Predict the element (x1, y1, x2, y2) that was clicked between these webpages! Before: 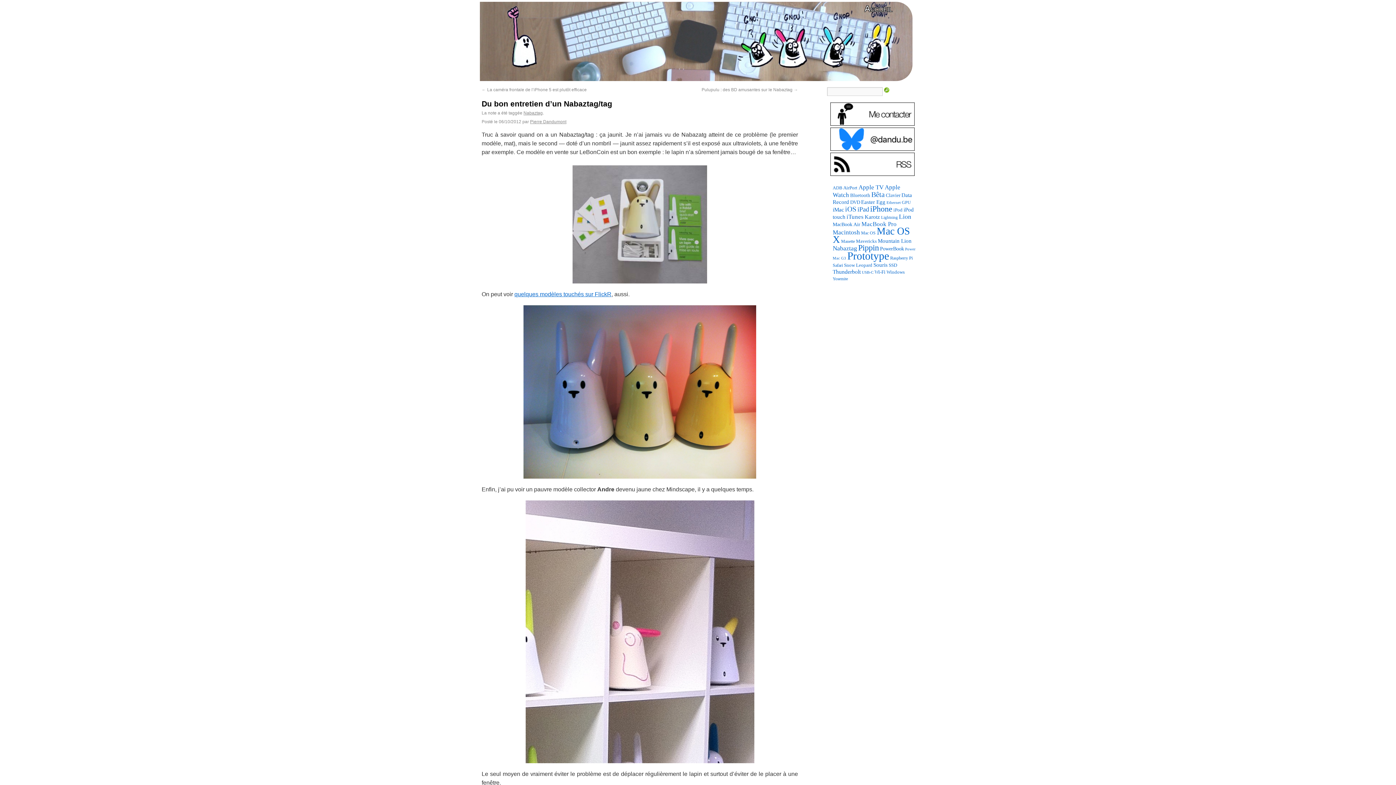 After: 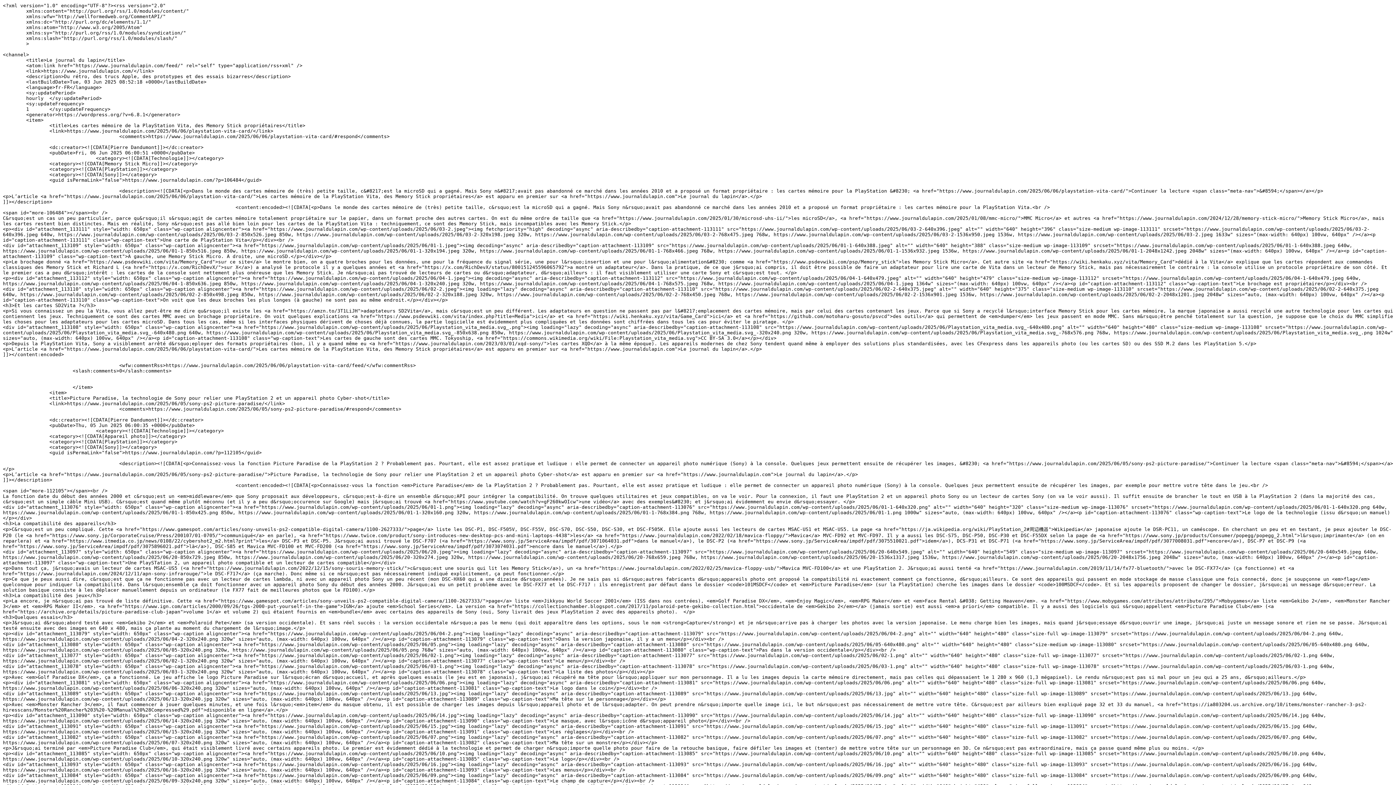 Action: bbox: (830, 172, 914, 177)